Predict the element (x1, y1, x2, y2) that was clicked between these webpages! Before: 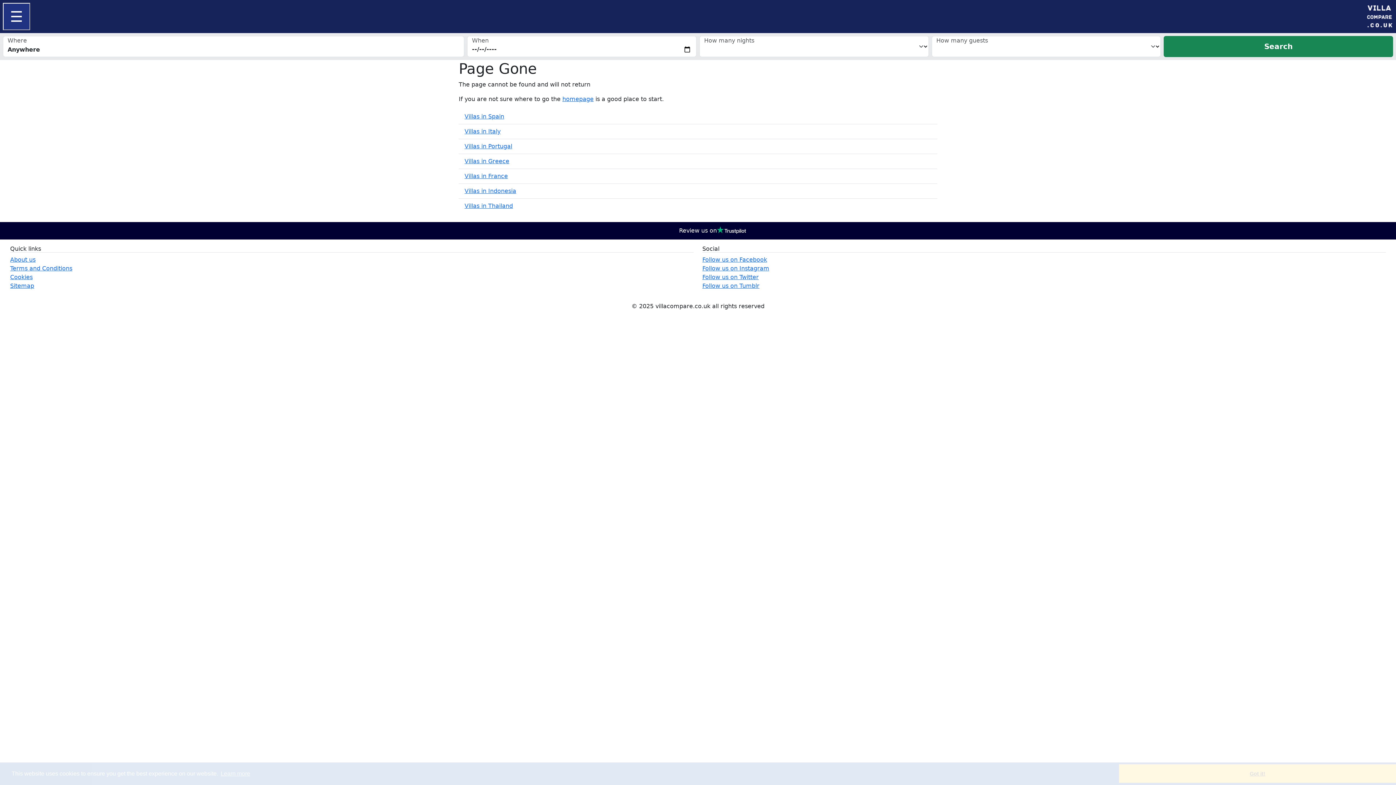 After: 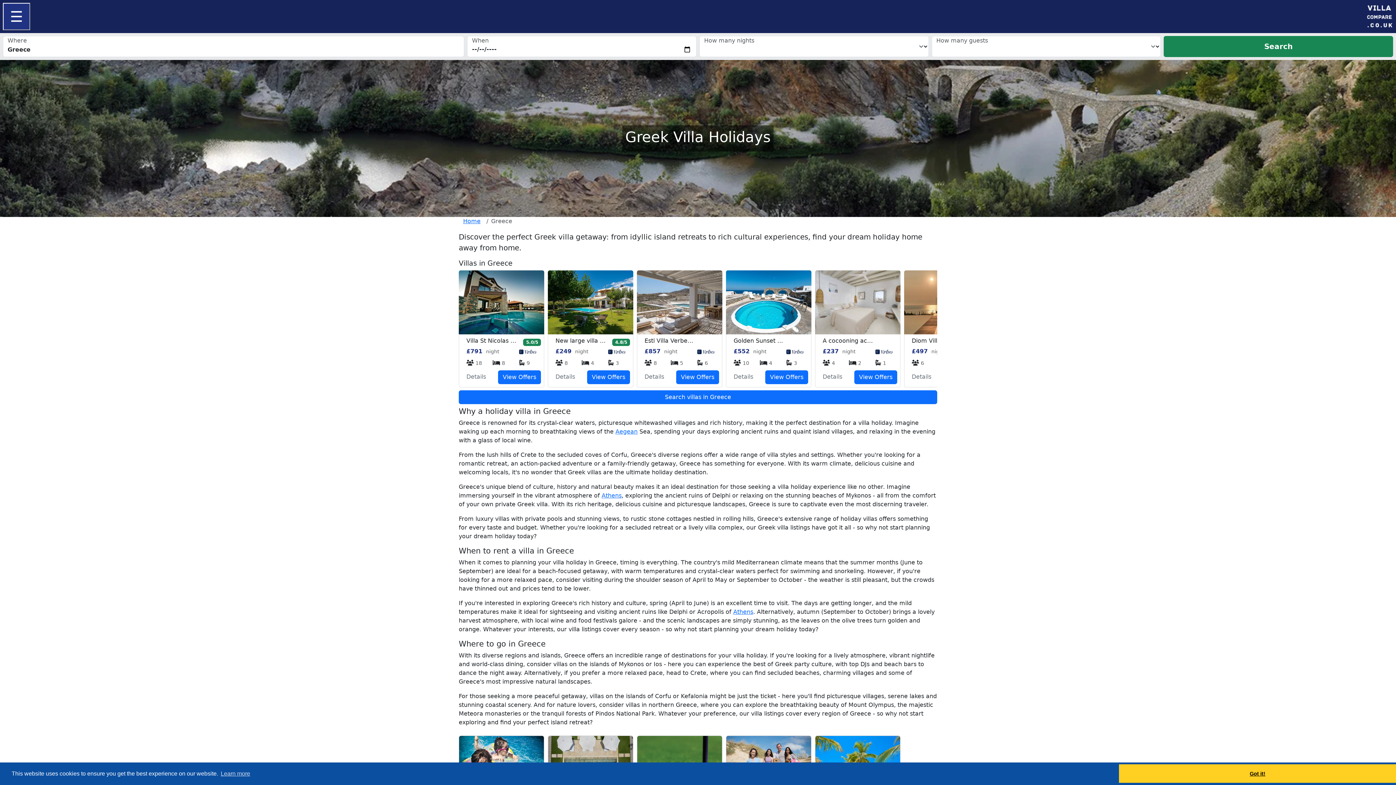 Action: bbox: (464, 157, 509, 164) label: Villas in Greece